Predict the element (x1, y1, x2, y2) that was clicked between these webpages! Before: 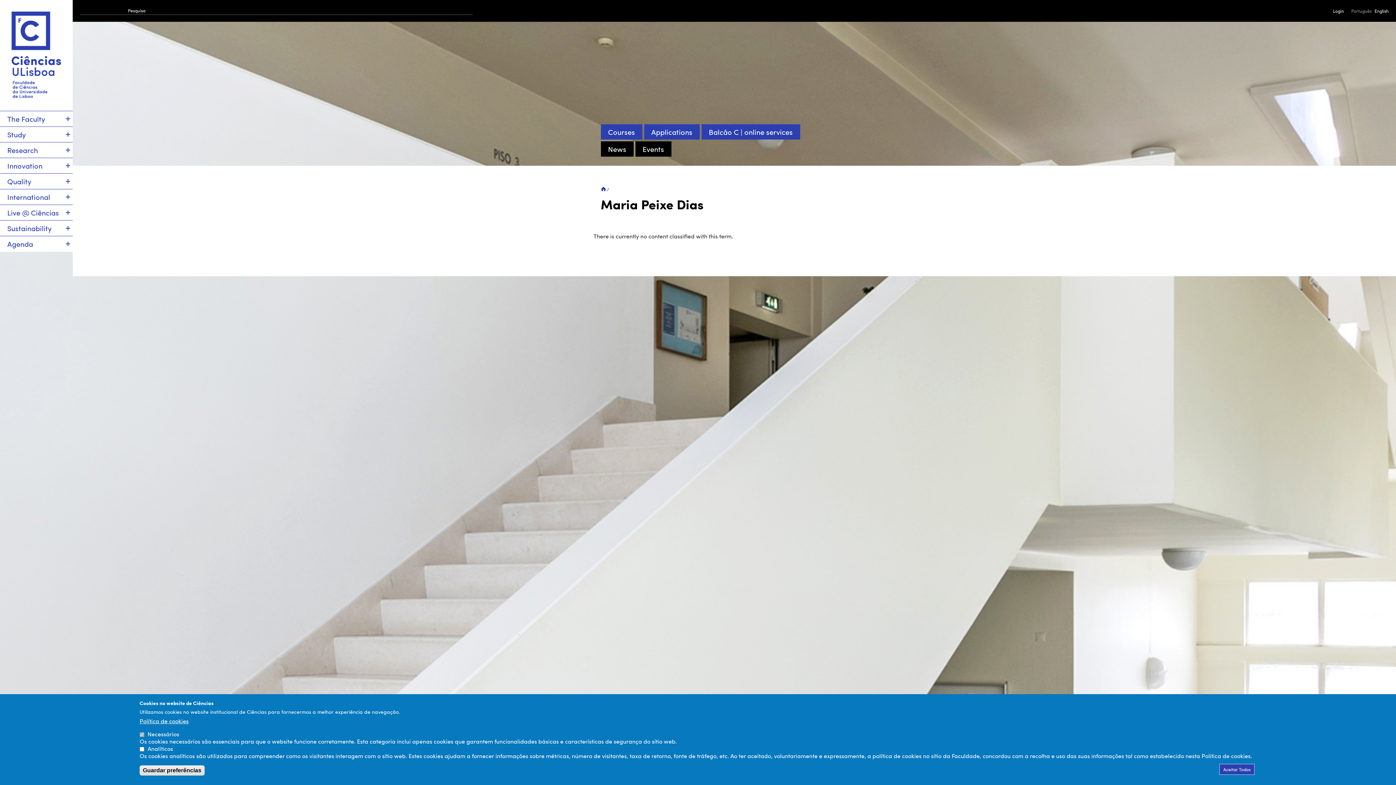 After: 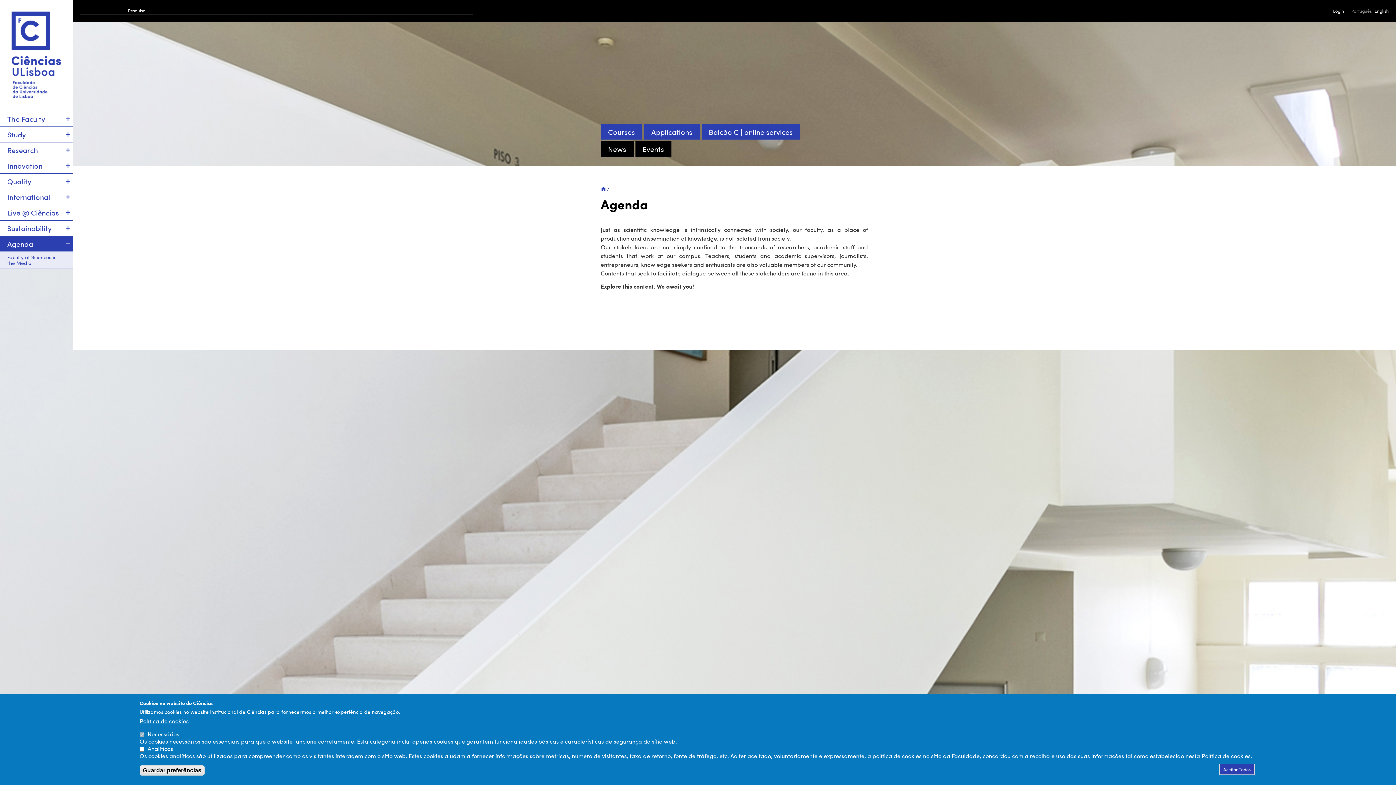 Action: bbox: (0, 236, 72, 251) label: Agenda